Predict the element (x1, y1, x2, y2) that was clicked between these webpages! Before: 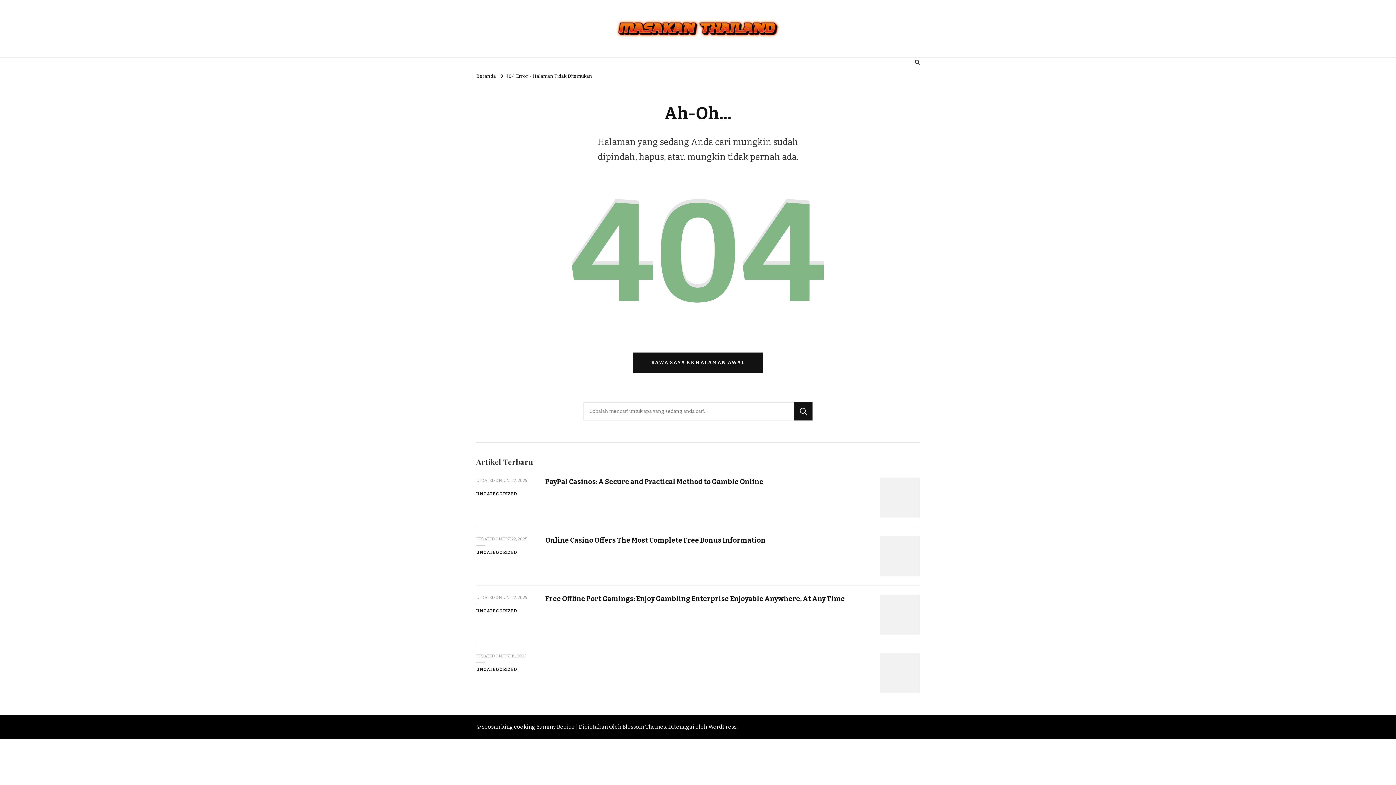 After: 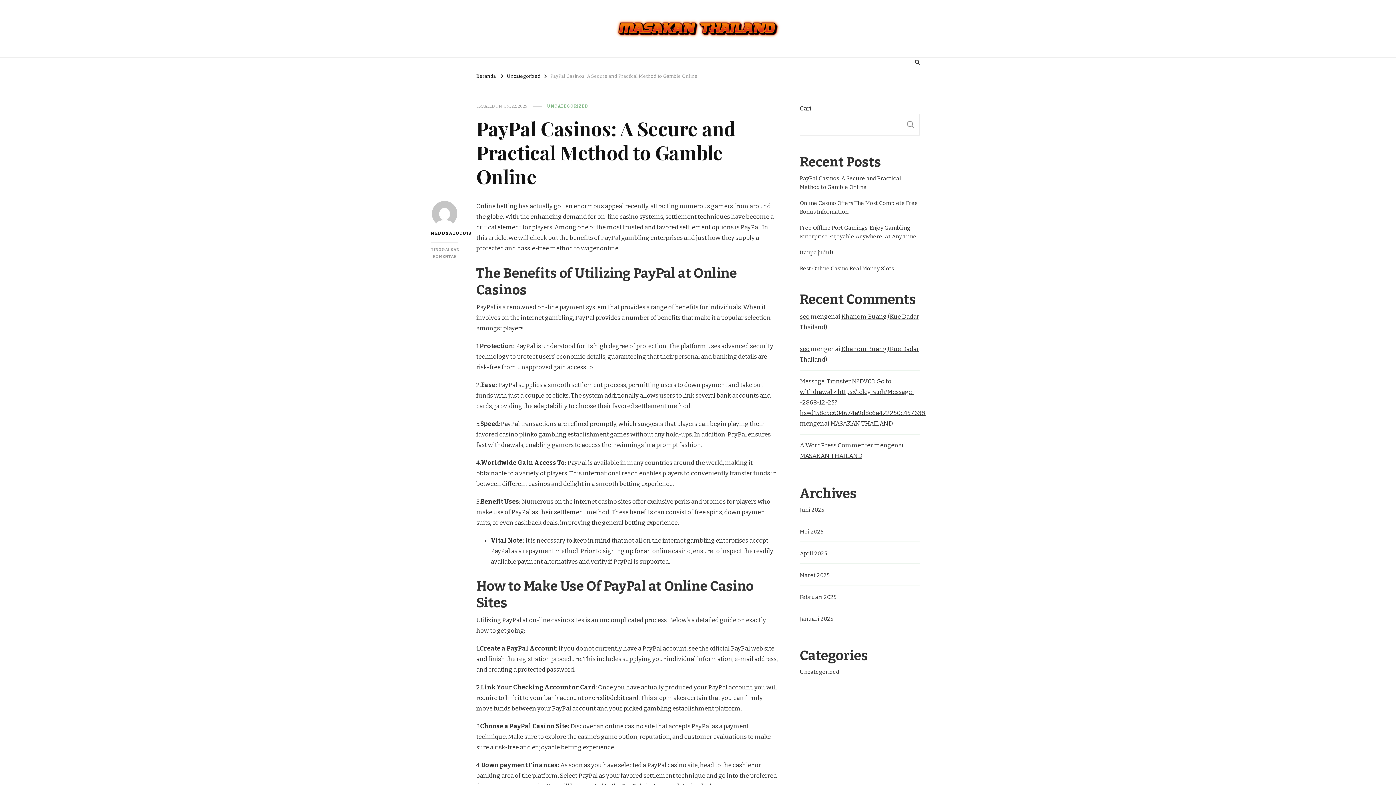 Action: bbox: (545, 477, 763, 486) label: PayPal Casinos: A Secure and Practical Method to Gamble Online